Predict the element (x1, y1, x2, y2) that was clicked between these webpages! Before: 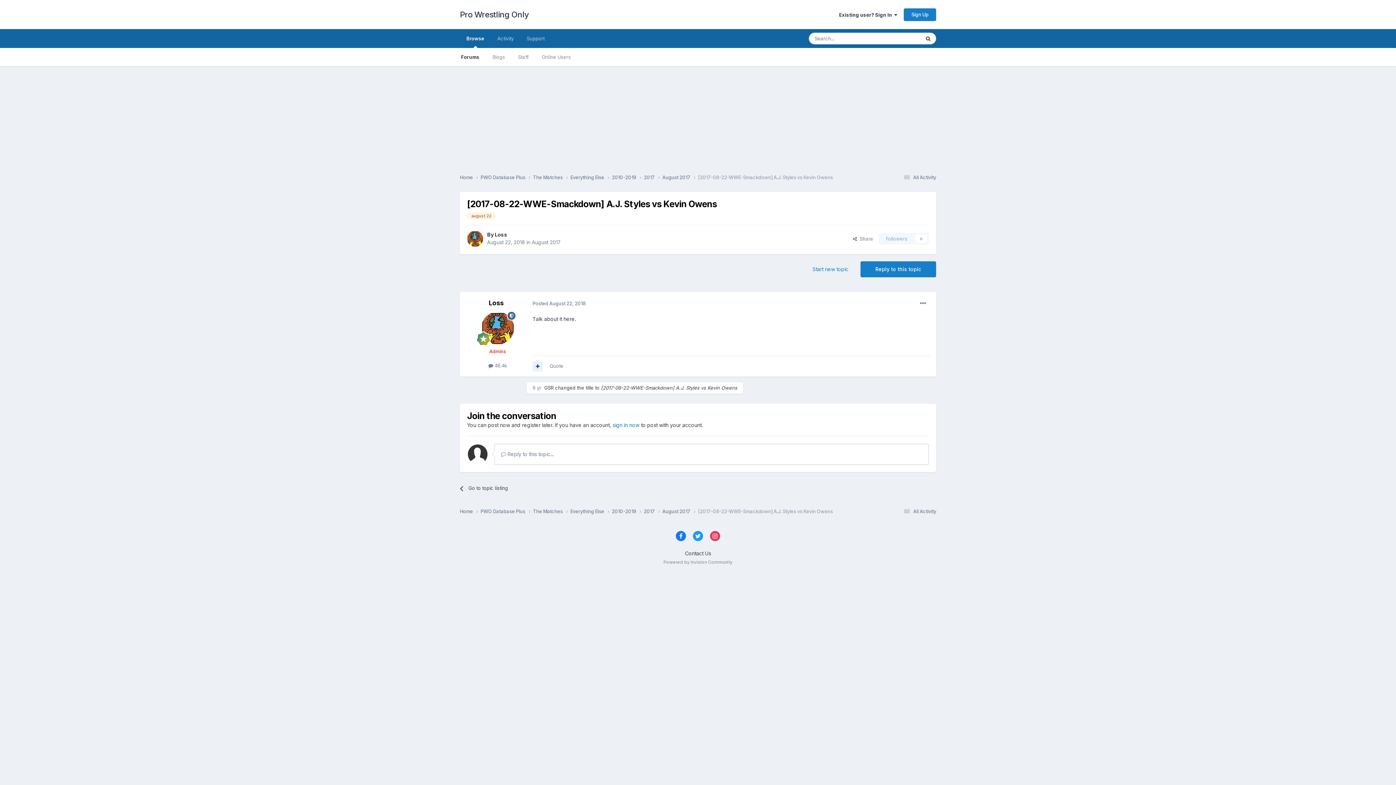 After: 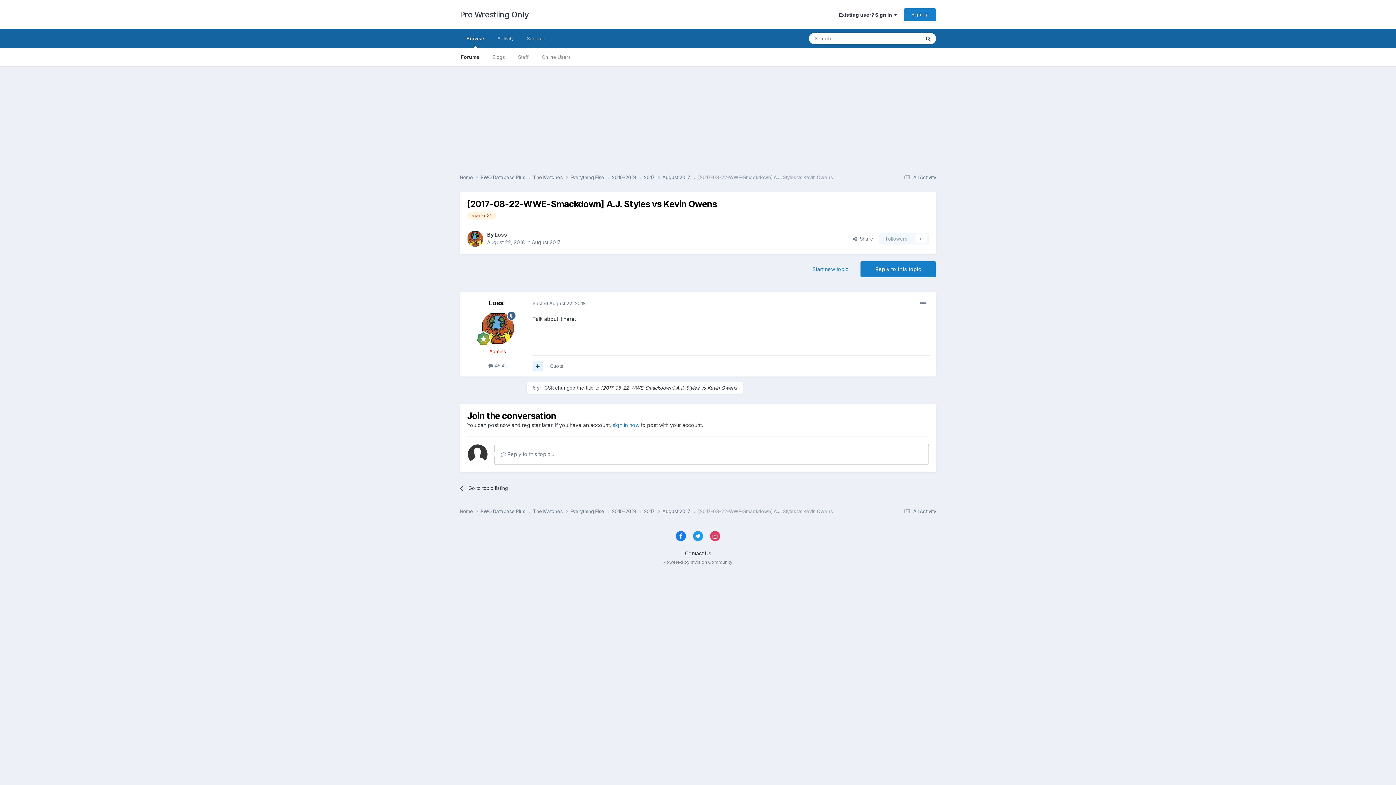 Action: bbox: (693, 531, 703, 541)